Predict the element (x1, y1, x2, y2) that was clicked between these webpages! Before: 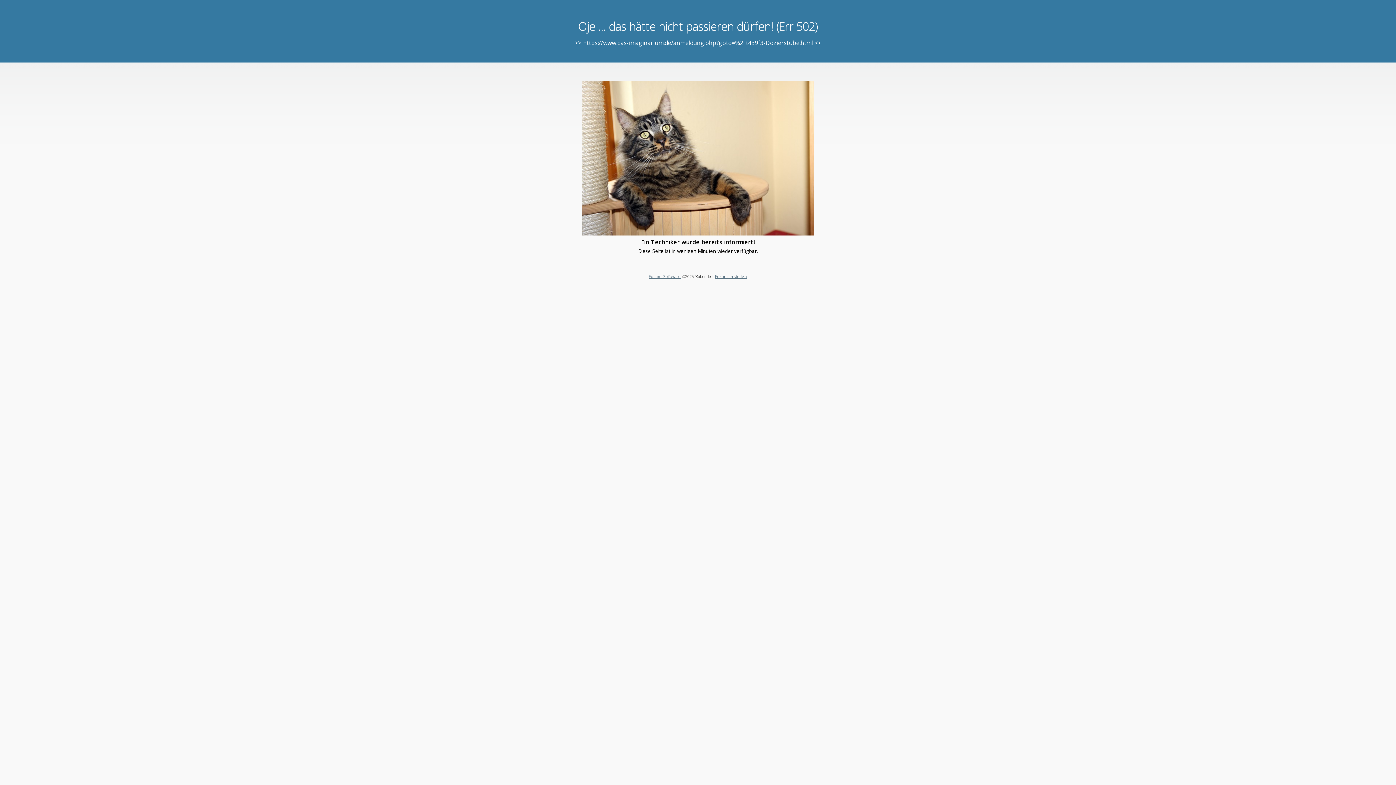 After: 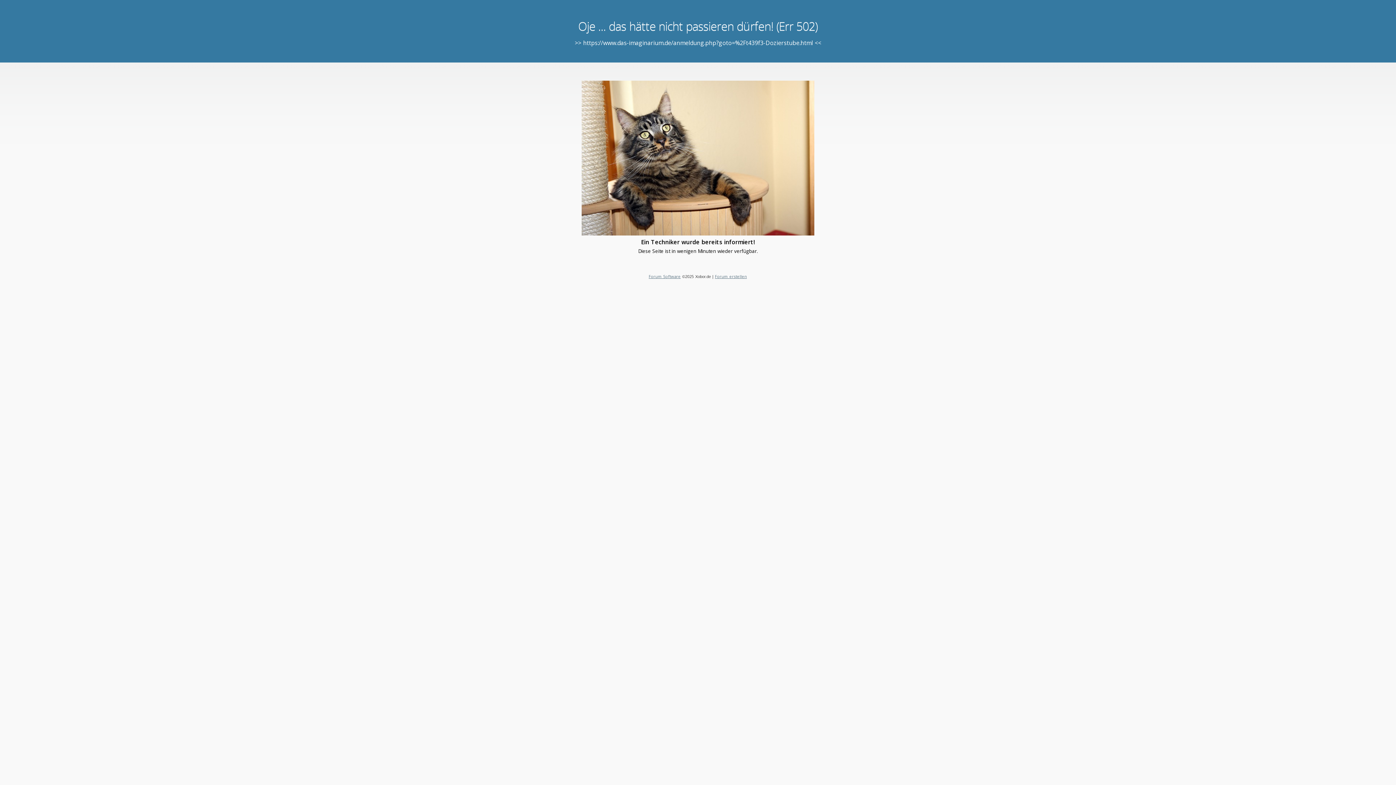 Action: bbox: (648, 273, 680, 279) label: Forum Software